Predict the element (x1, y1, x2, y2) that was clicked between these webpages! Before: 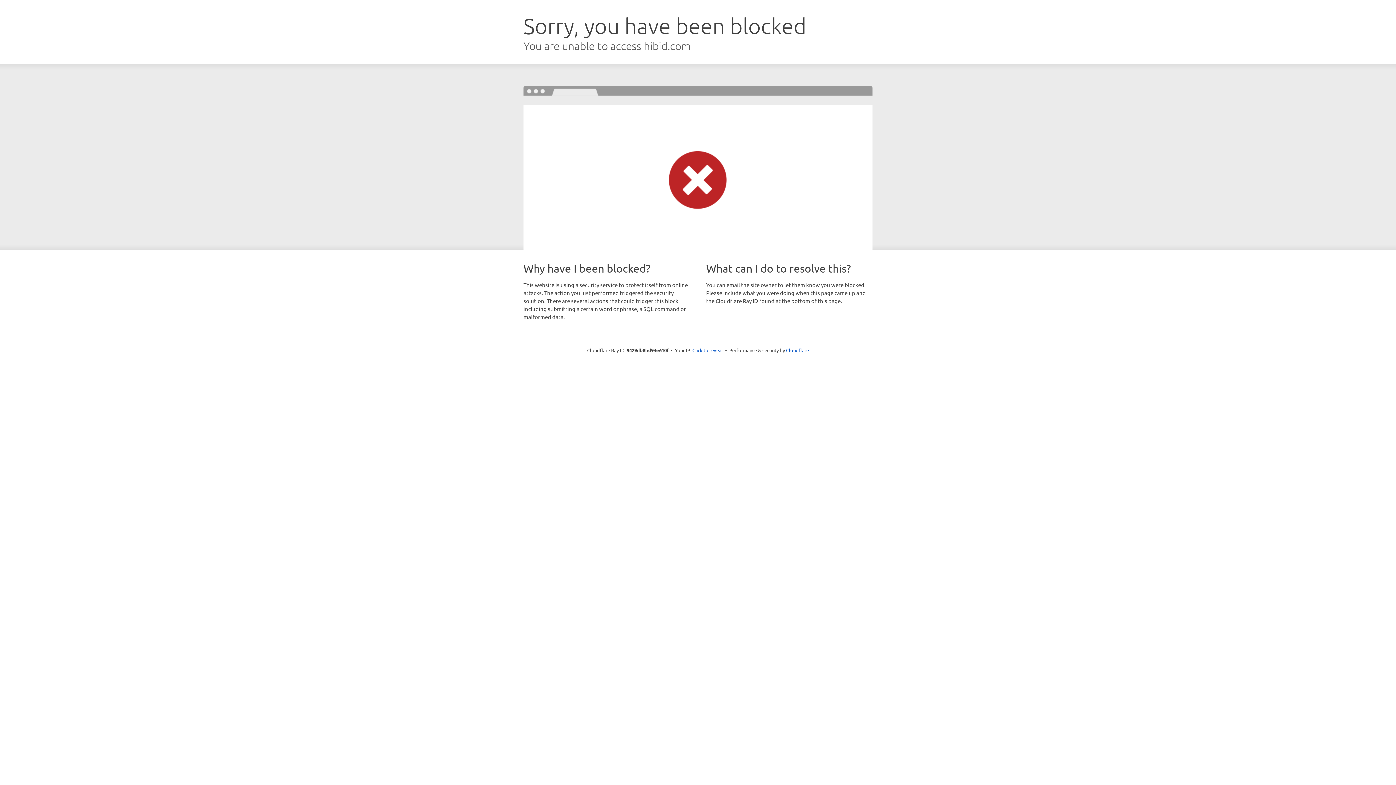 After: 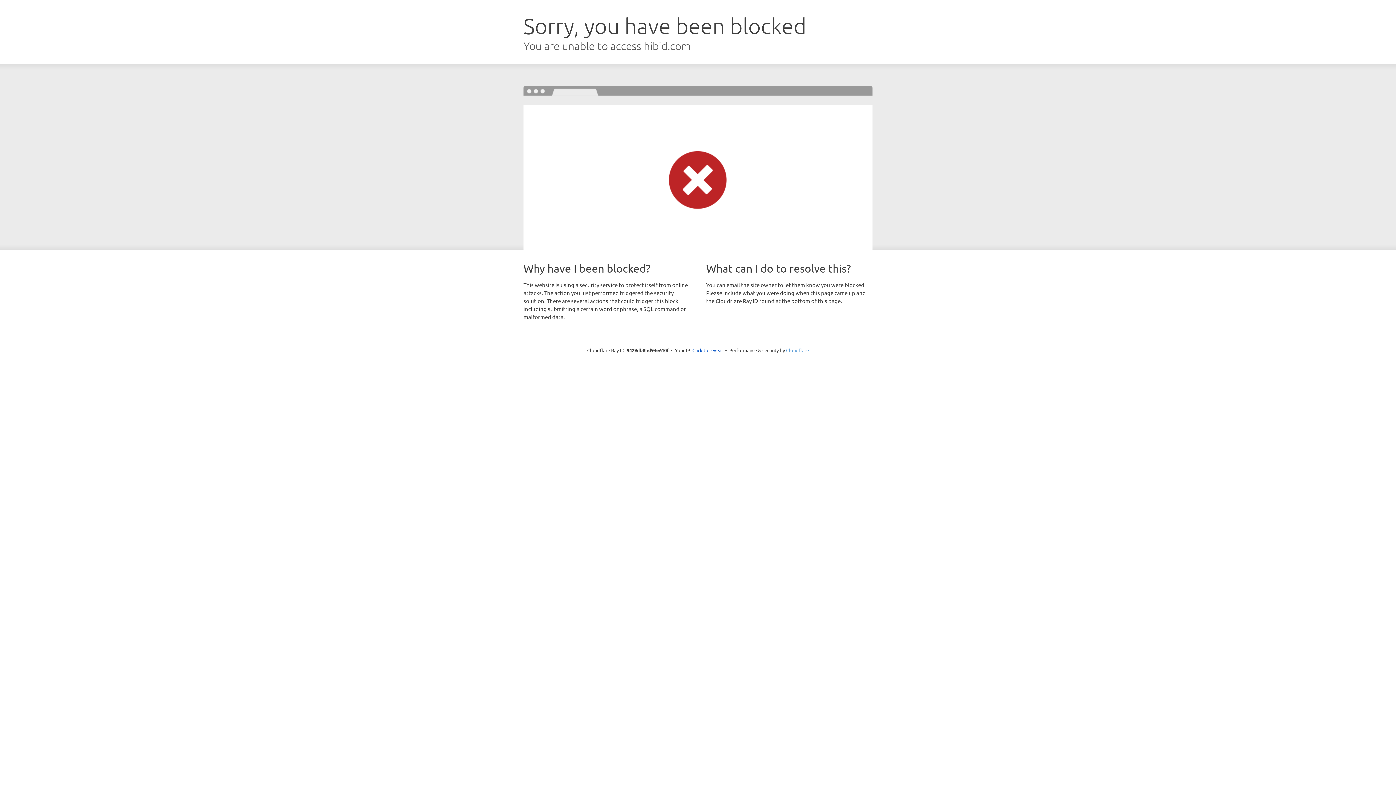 Action: label: Cloudflare bbox: (786, 347, 809, 353)